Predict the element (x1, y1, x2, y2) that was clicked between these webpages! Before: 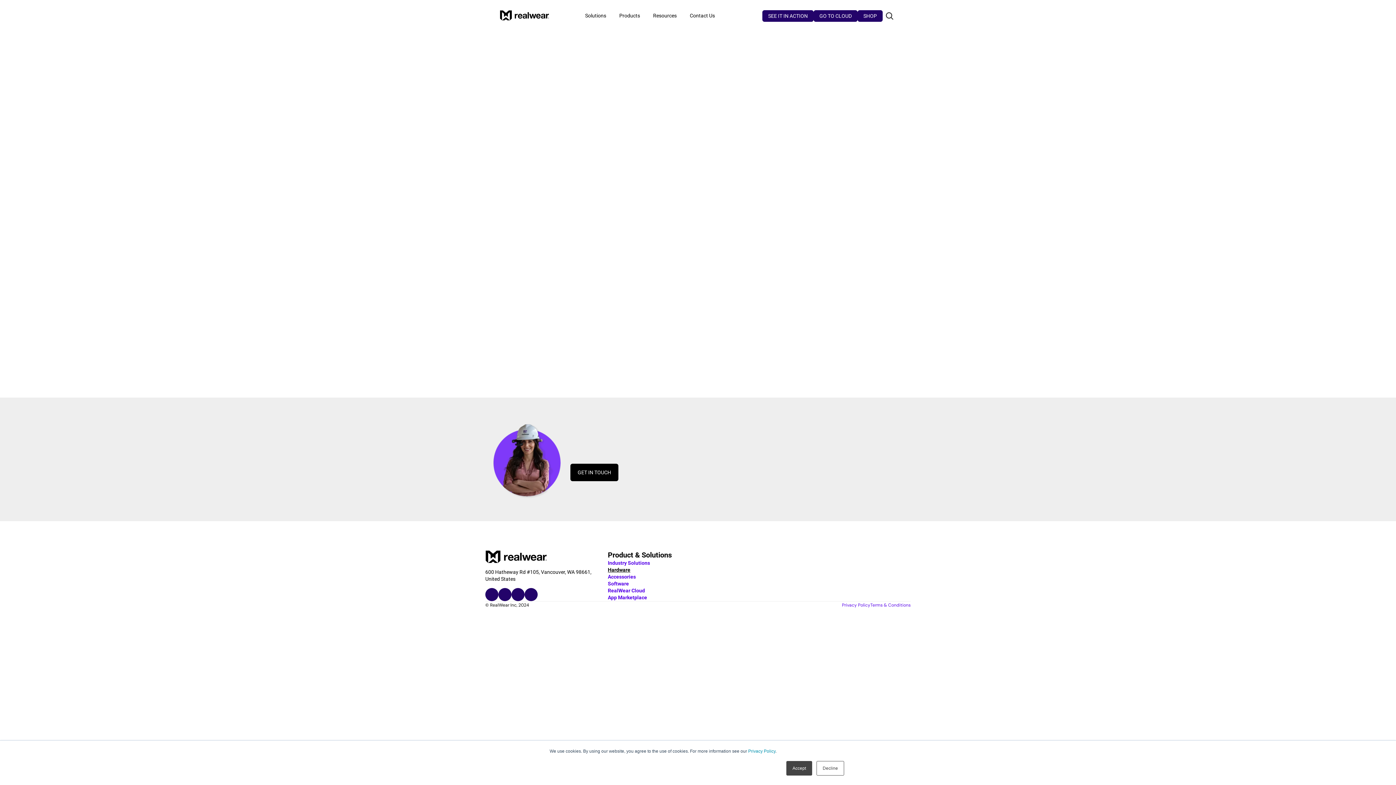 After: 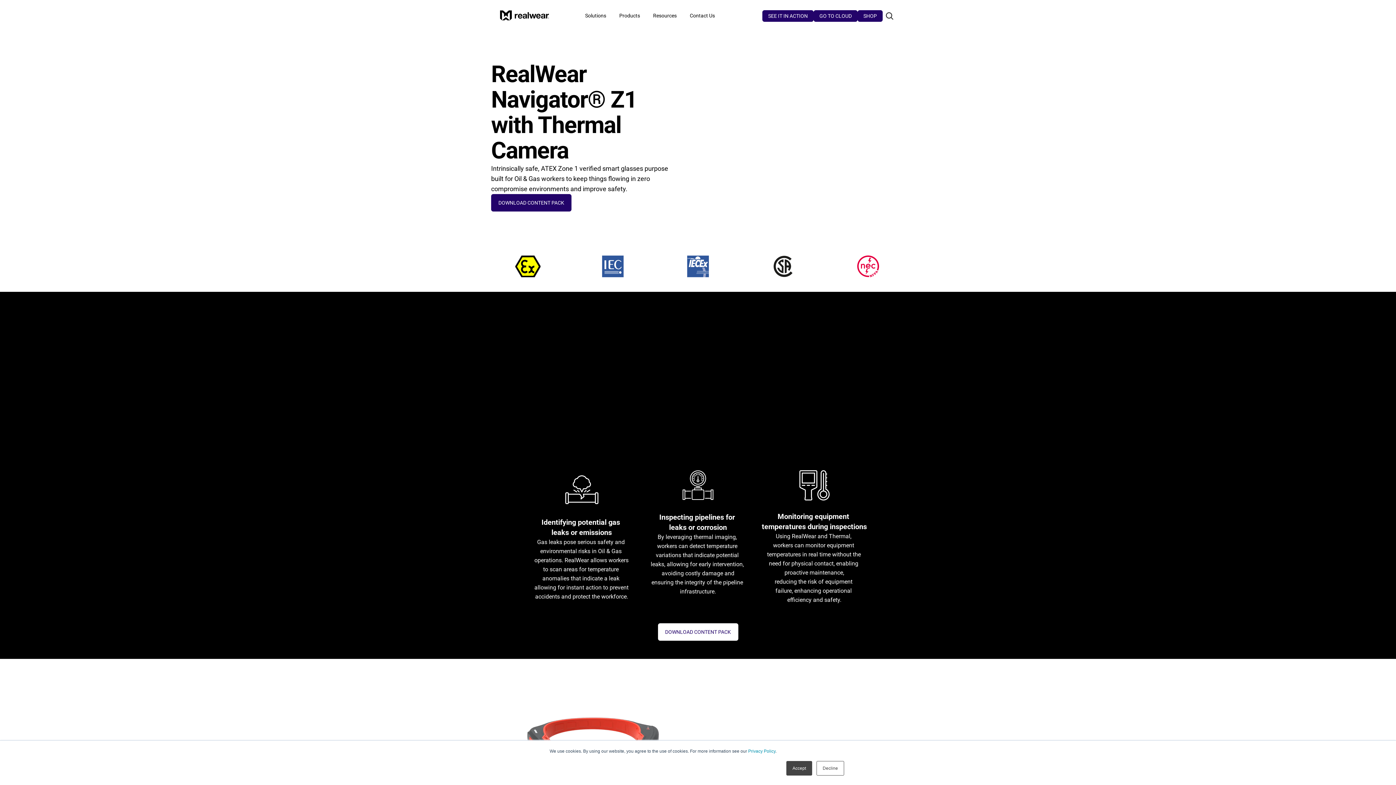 Action: bbox: (478, 229, 556, 241) label: Find out more